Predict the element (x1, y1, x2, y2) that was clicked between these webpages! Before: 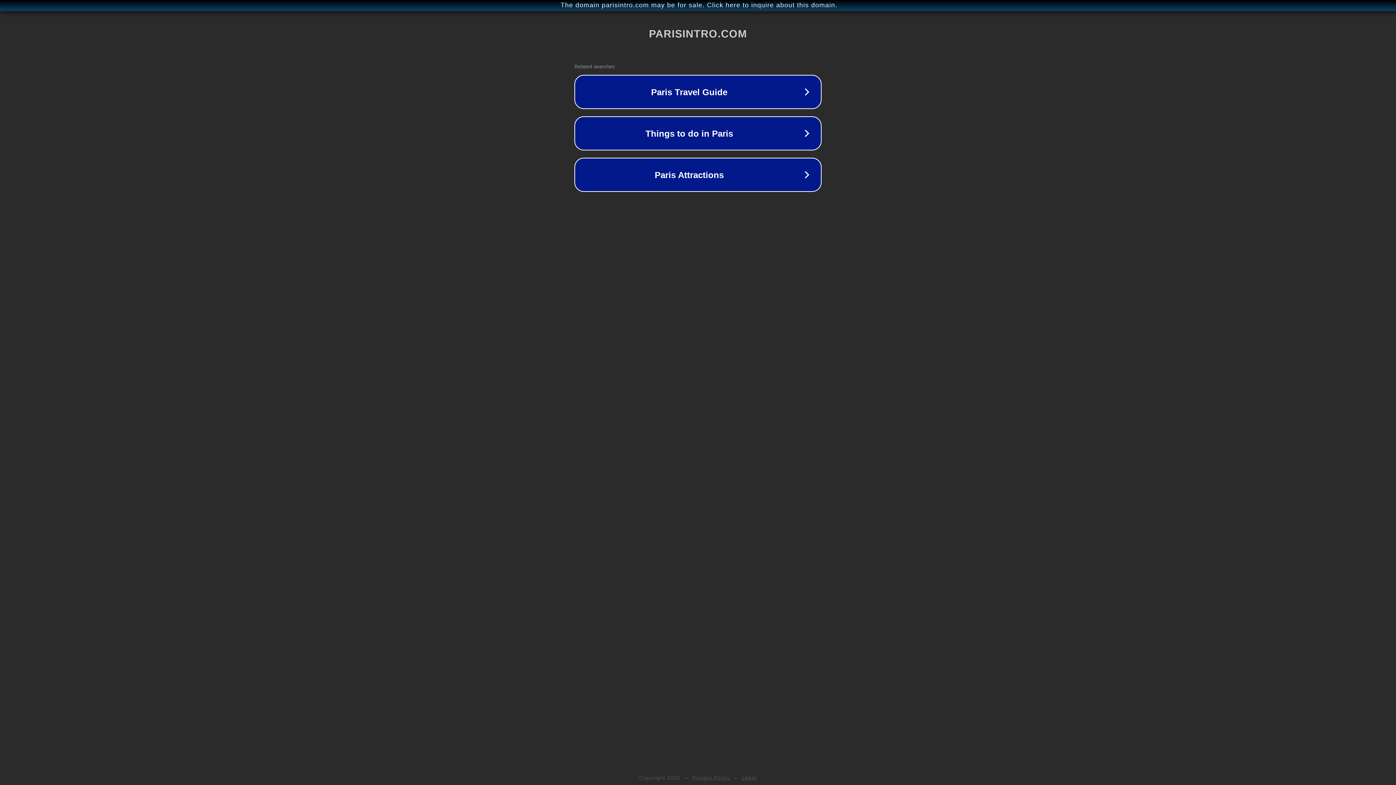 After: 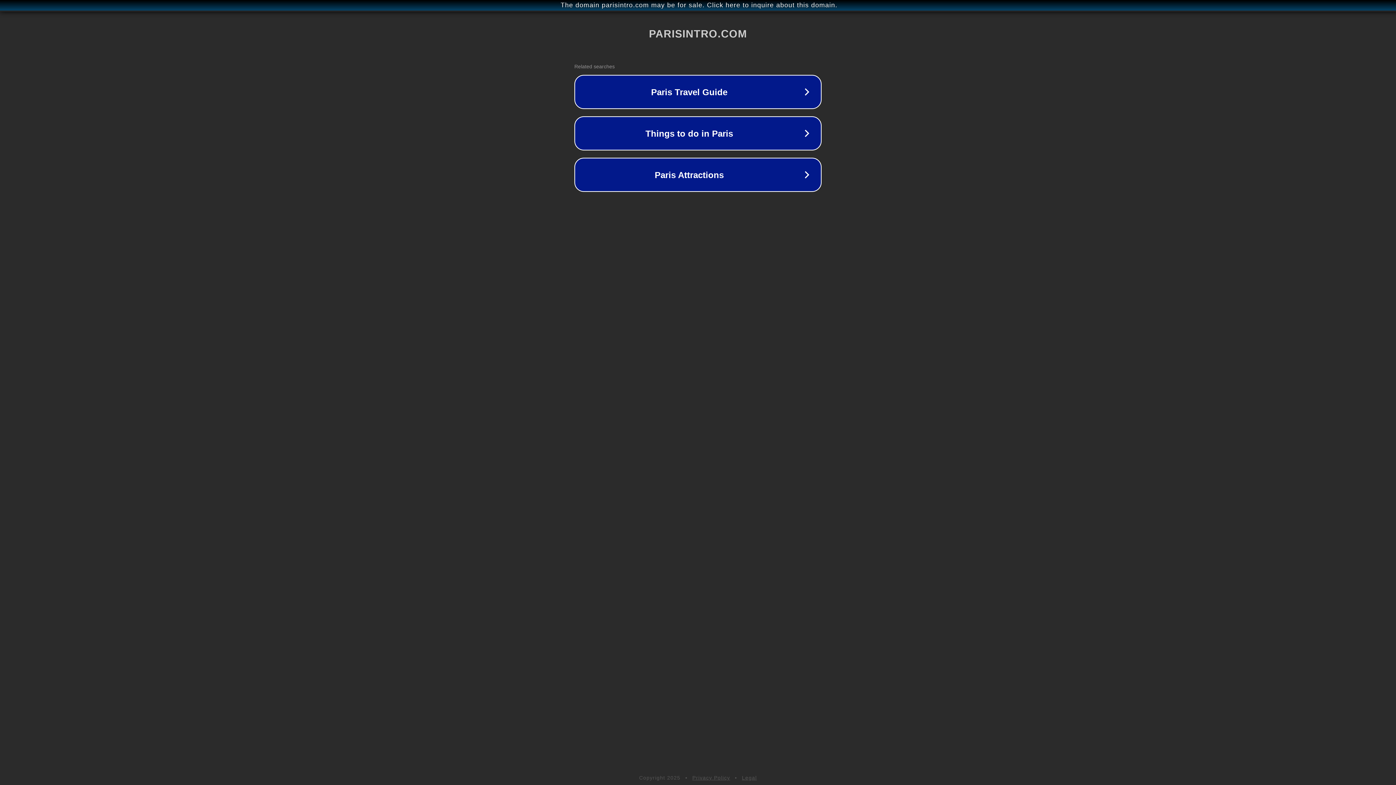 Action: bbox: (692, 775, 730, 781) label: Privacy Policy